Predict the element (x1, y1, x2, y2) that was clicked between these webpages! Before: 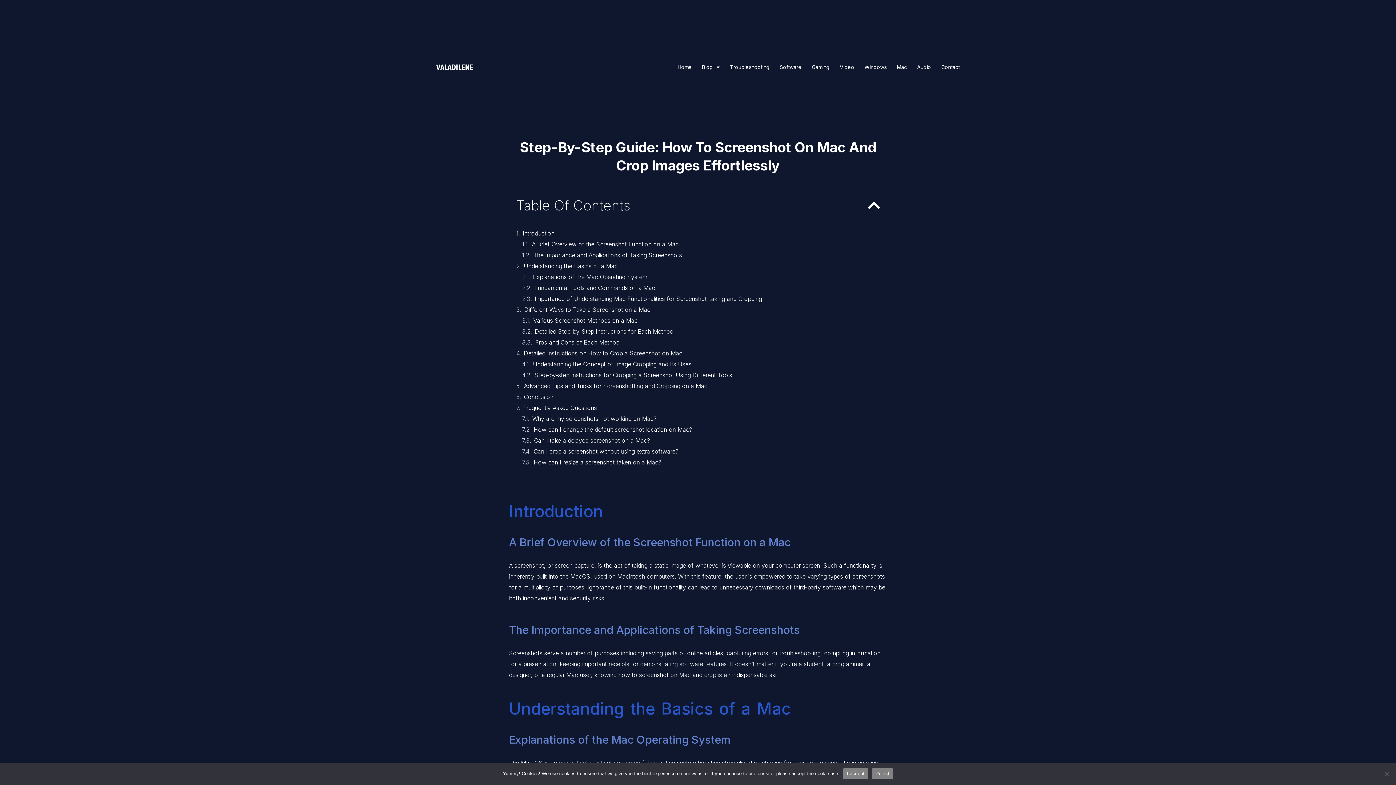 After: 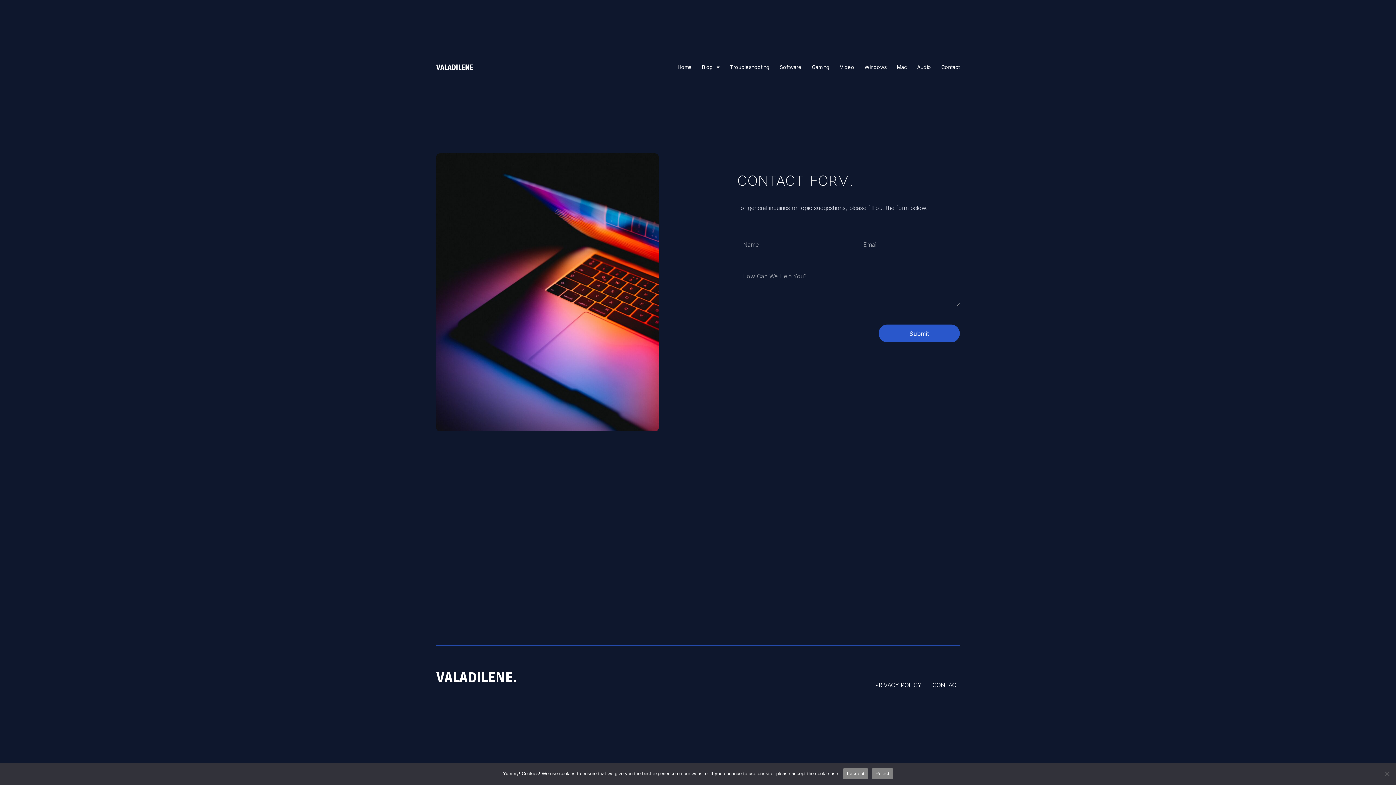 Action: bbox: (941, 53, 960, 81) label: Contact